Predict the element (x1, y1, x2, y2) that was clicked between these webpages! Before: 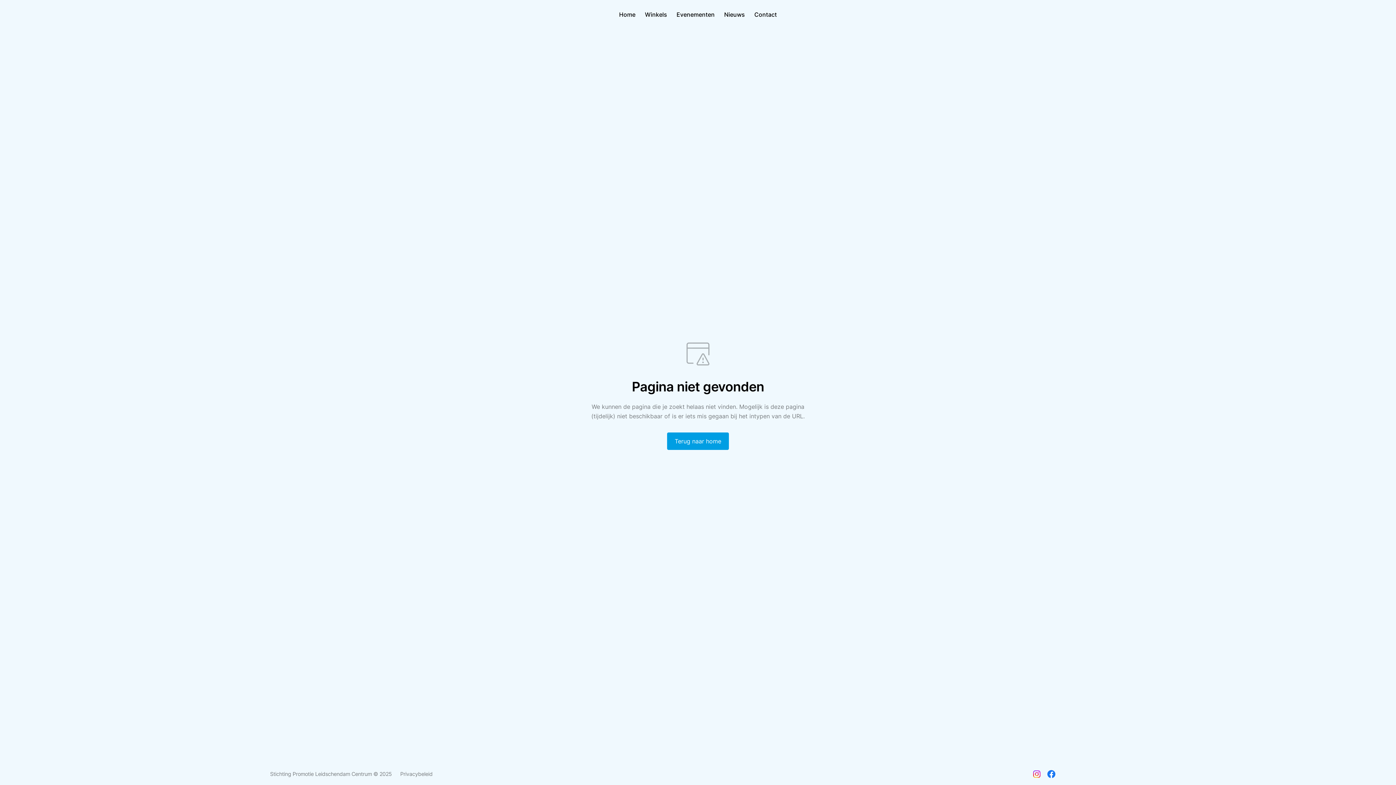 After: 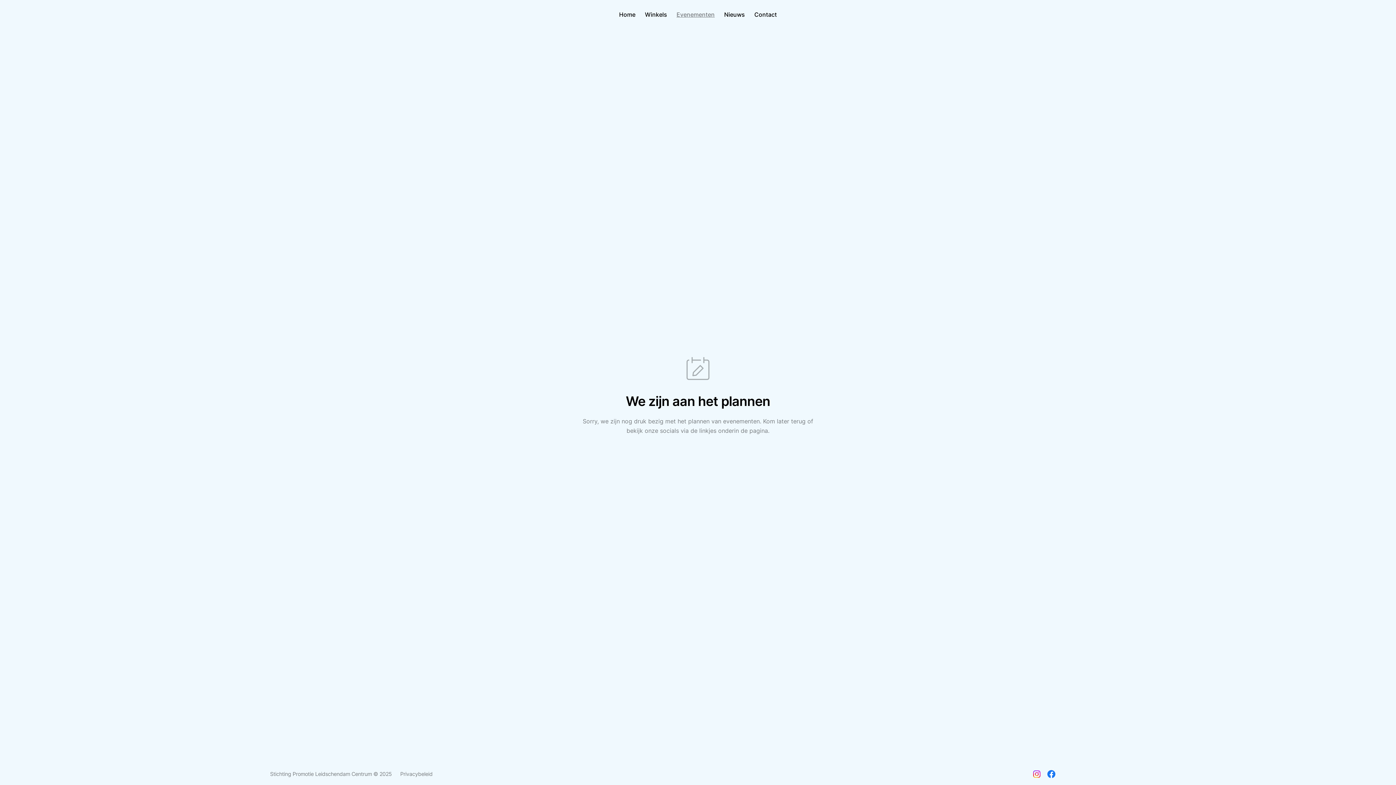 Action: bbox: (676, 10, 714, 18) label: Evenementen